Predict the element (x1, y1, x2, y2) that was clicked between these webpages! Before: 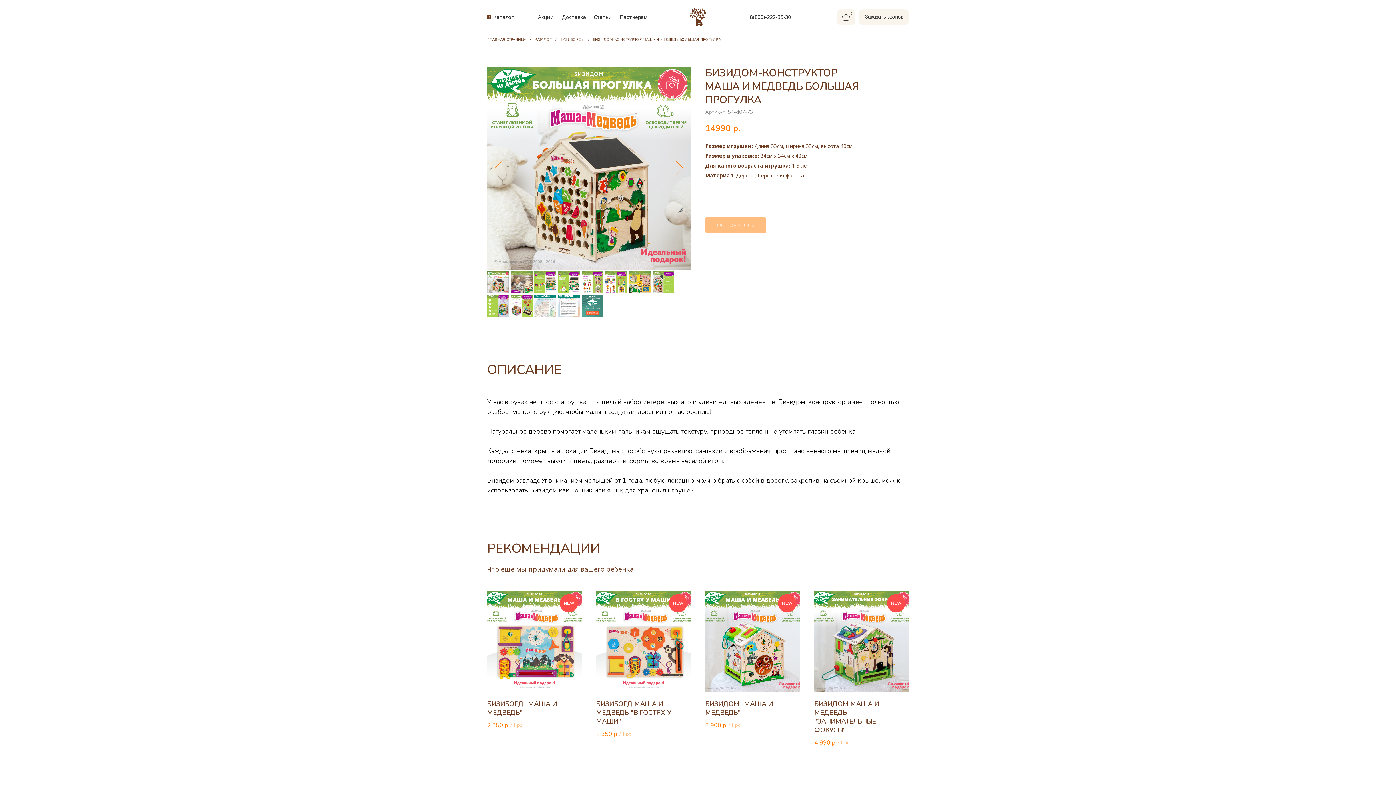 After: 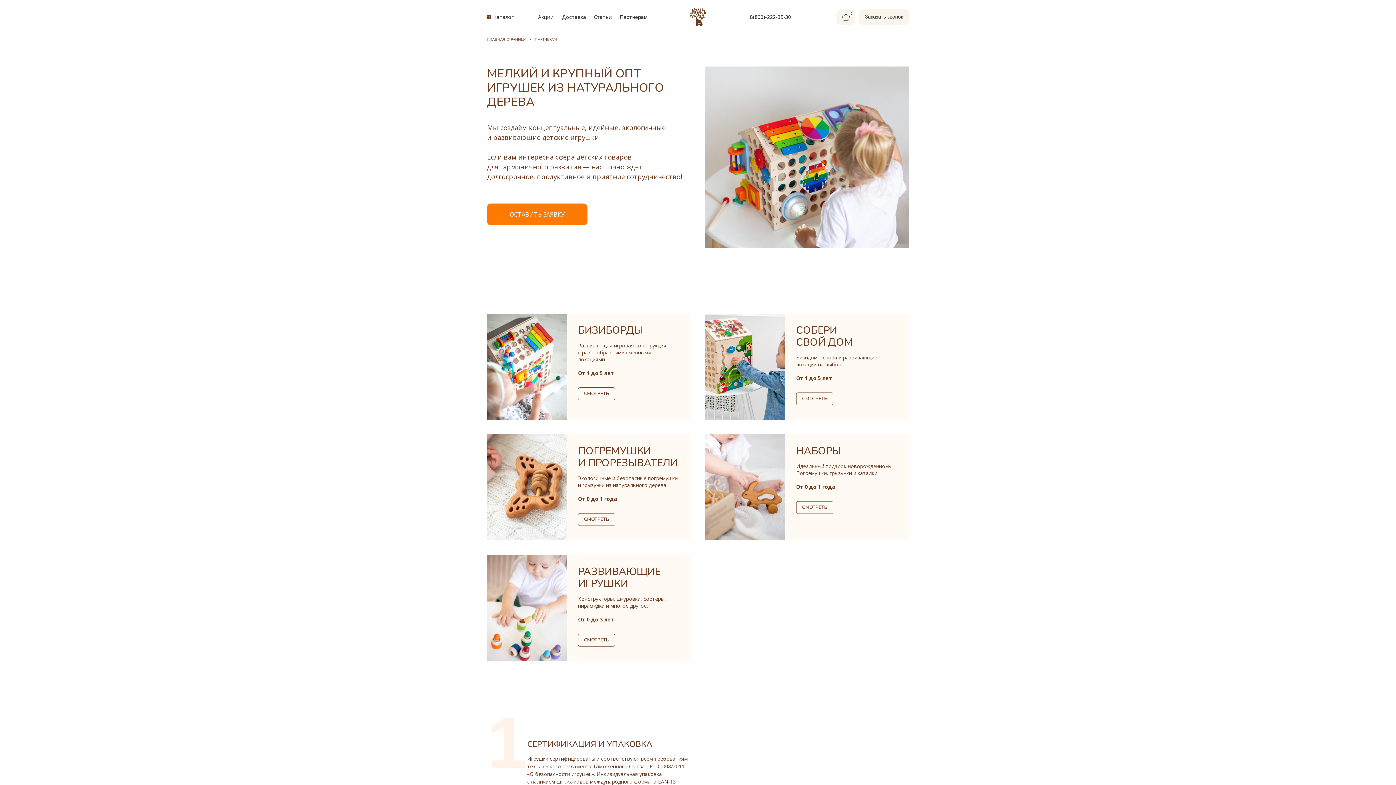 Action: label: Партнерам bbox: (620, 13, 647, 20)